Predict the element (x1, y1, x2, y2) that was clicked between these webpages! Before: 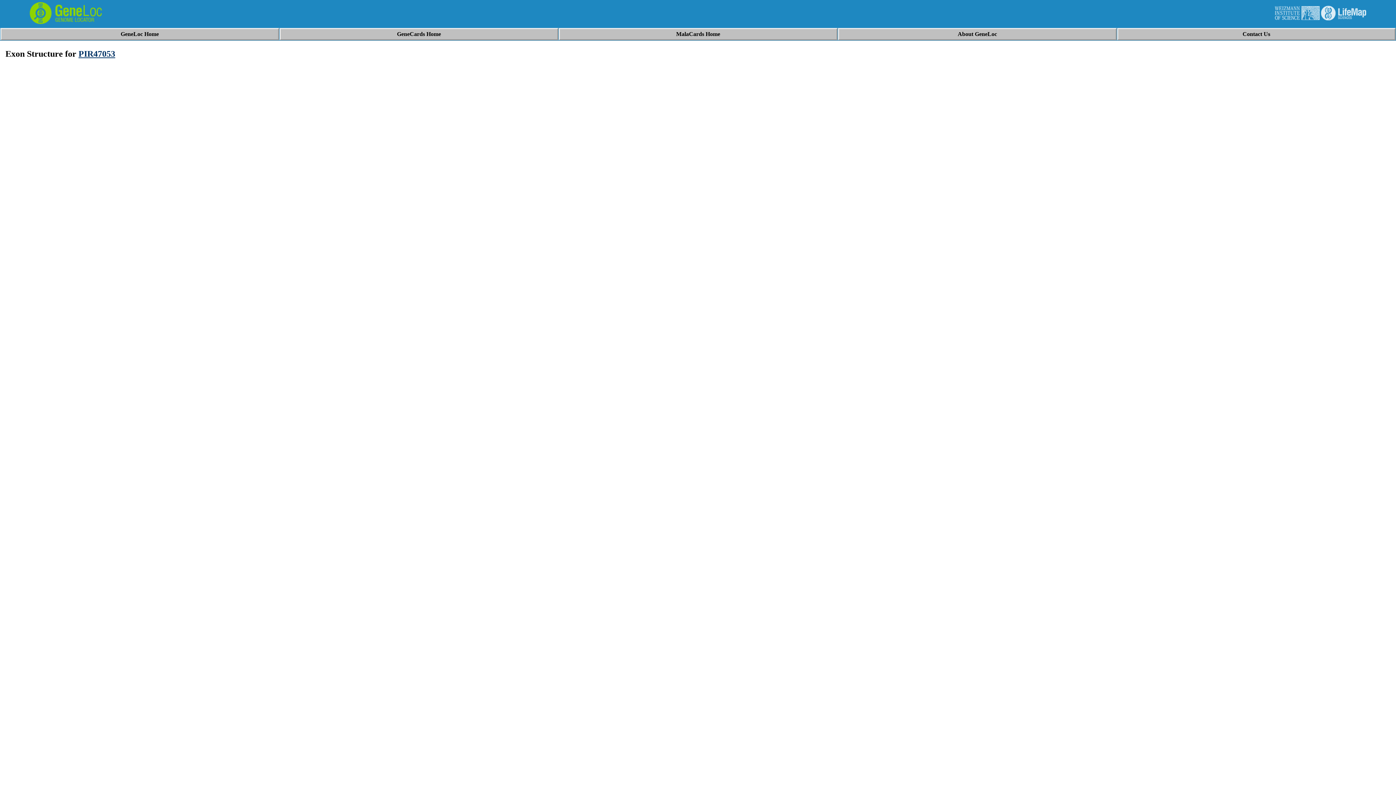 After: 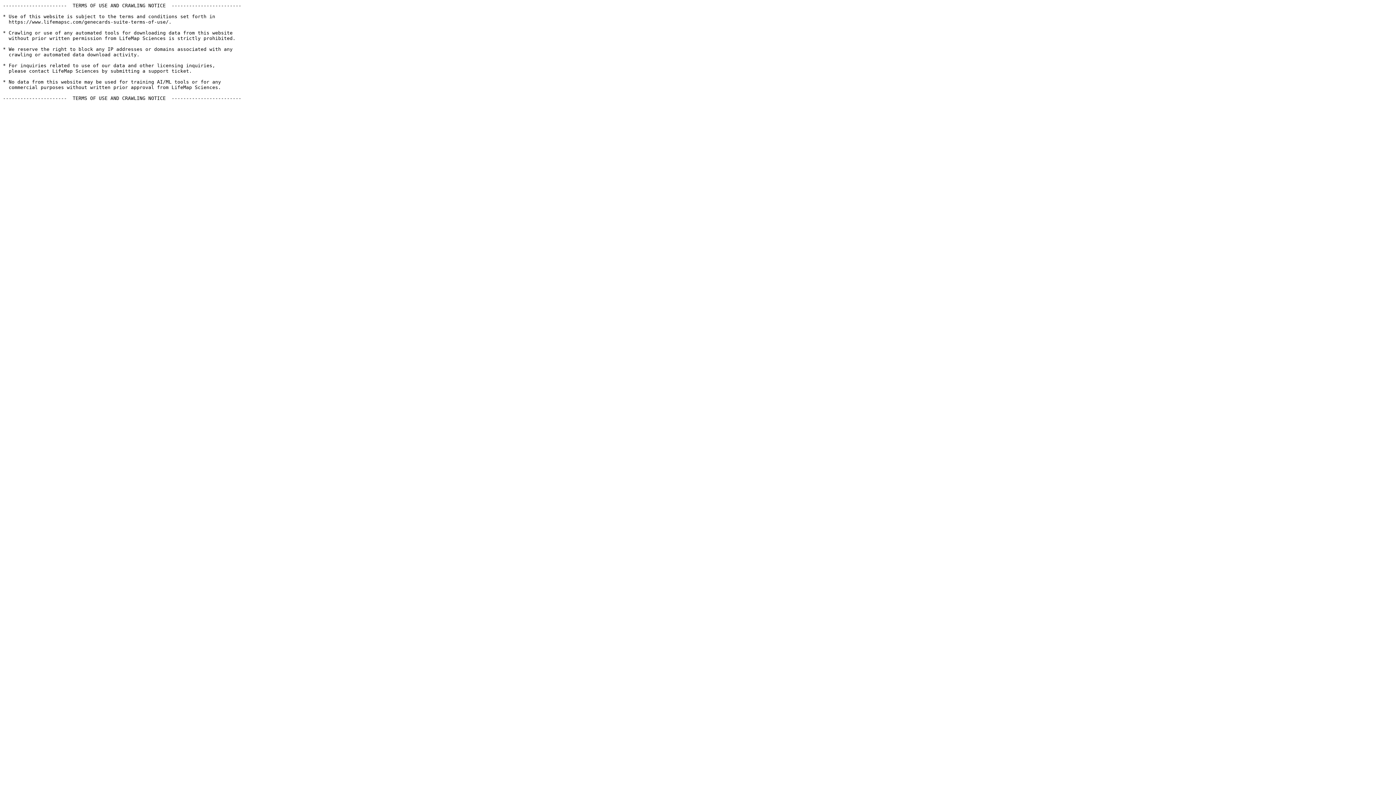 Action: label: GeneCards Home bbox: (397, 30, 441, 37)